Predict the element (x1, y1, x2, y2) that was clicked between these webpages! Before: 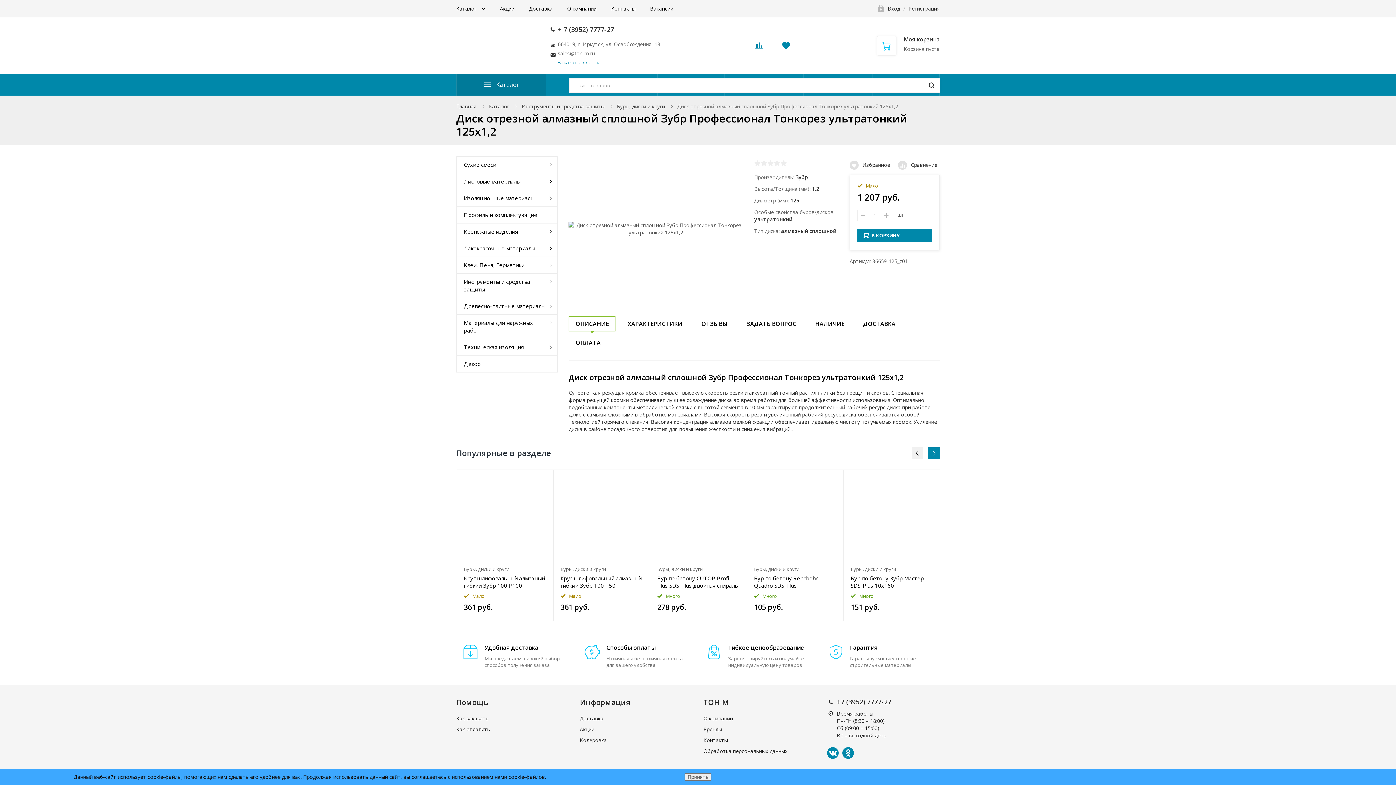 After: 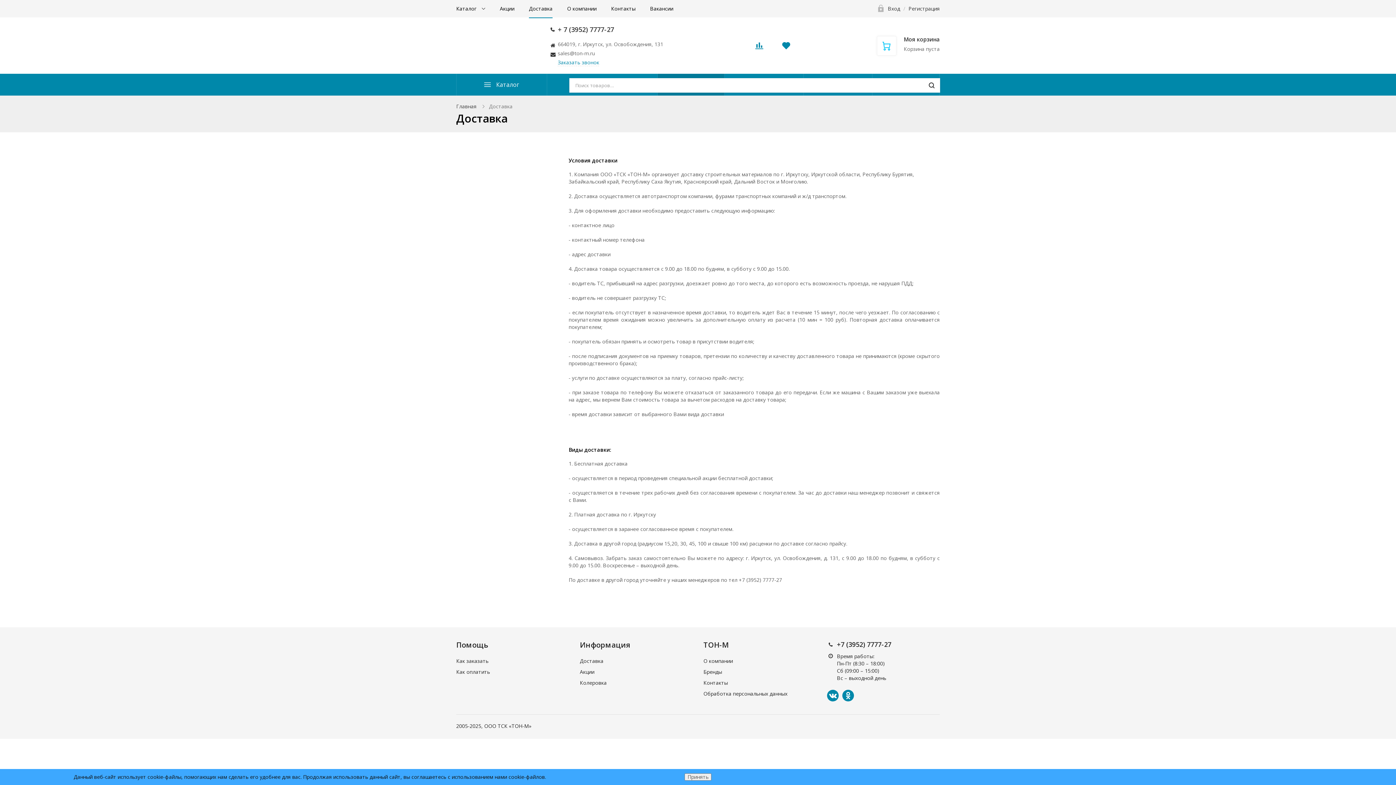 Action: label: Доставка bbox: (580, 715, 603, 722)